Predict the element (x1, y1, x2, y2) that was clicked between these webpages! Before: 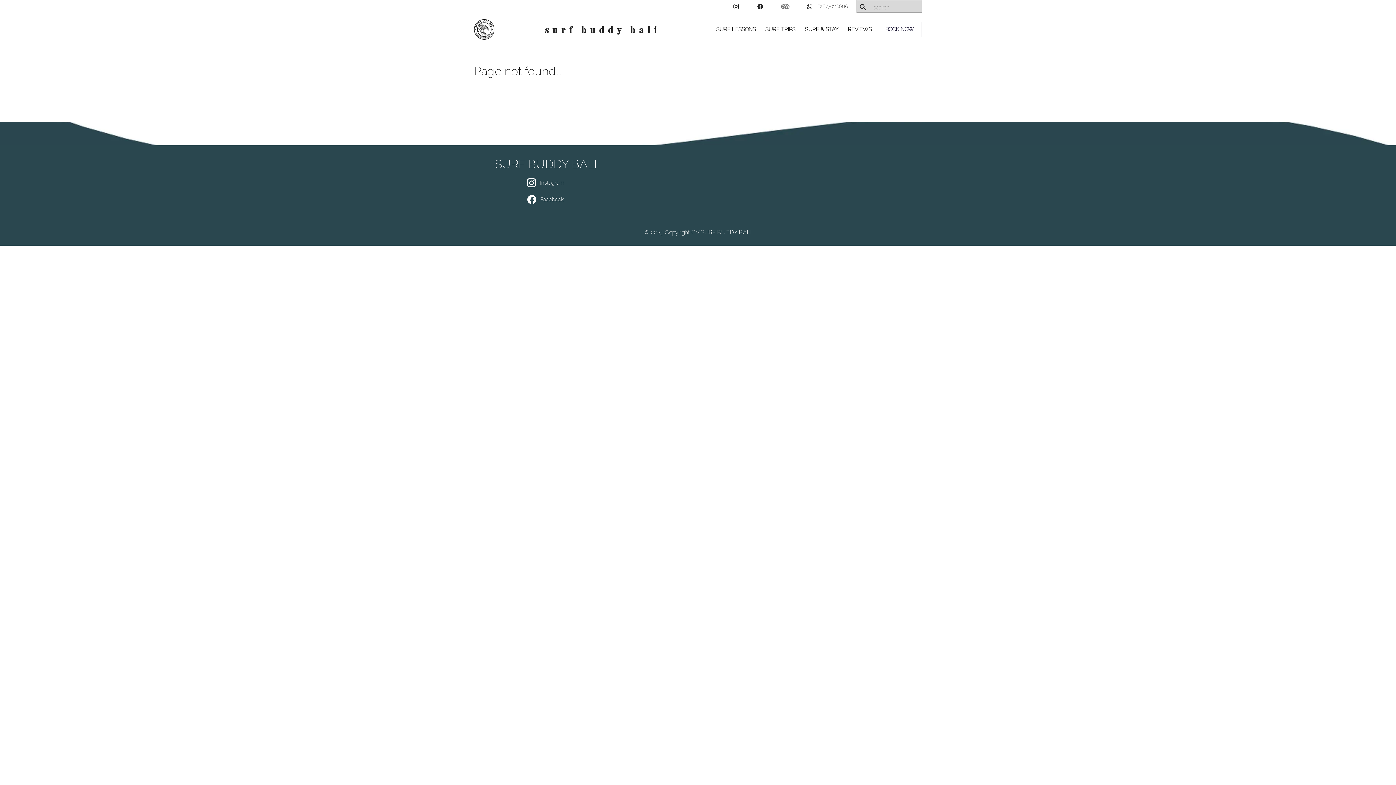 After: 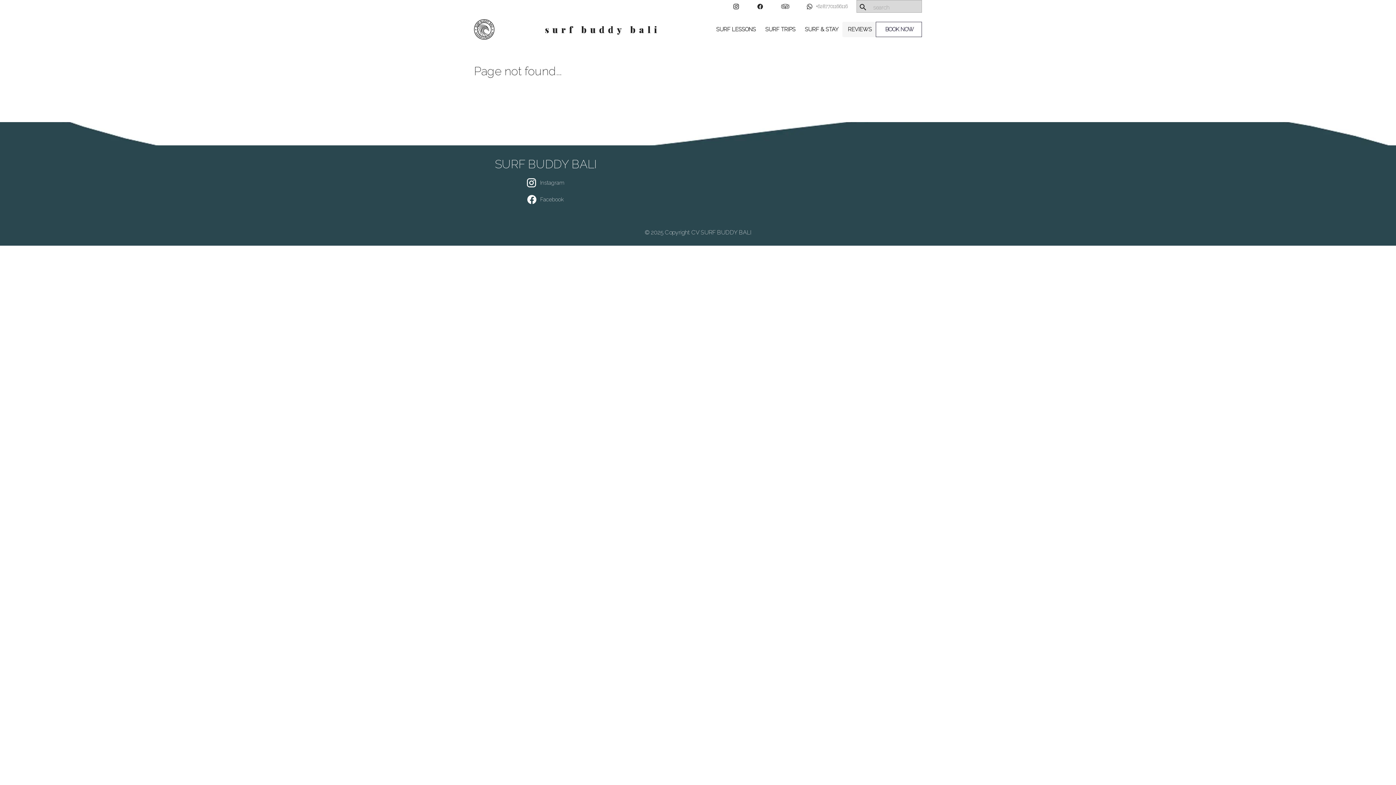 Action: bbox: (842, 21, 876, 37) label: REVIEWS